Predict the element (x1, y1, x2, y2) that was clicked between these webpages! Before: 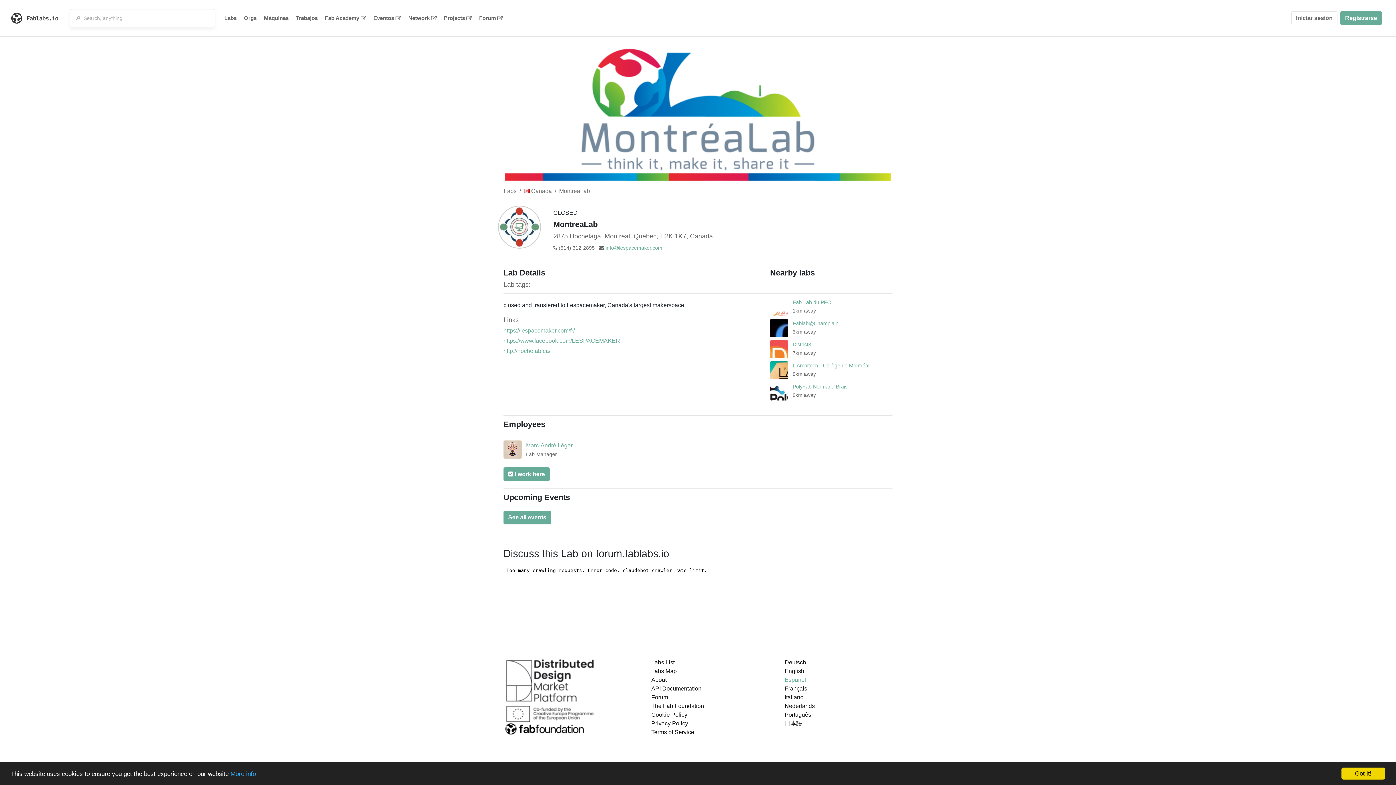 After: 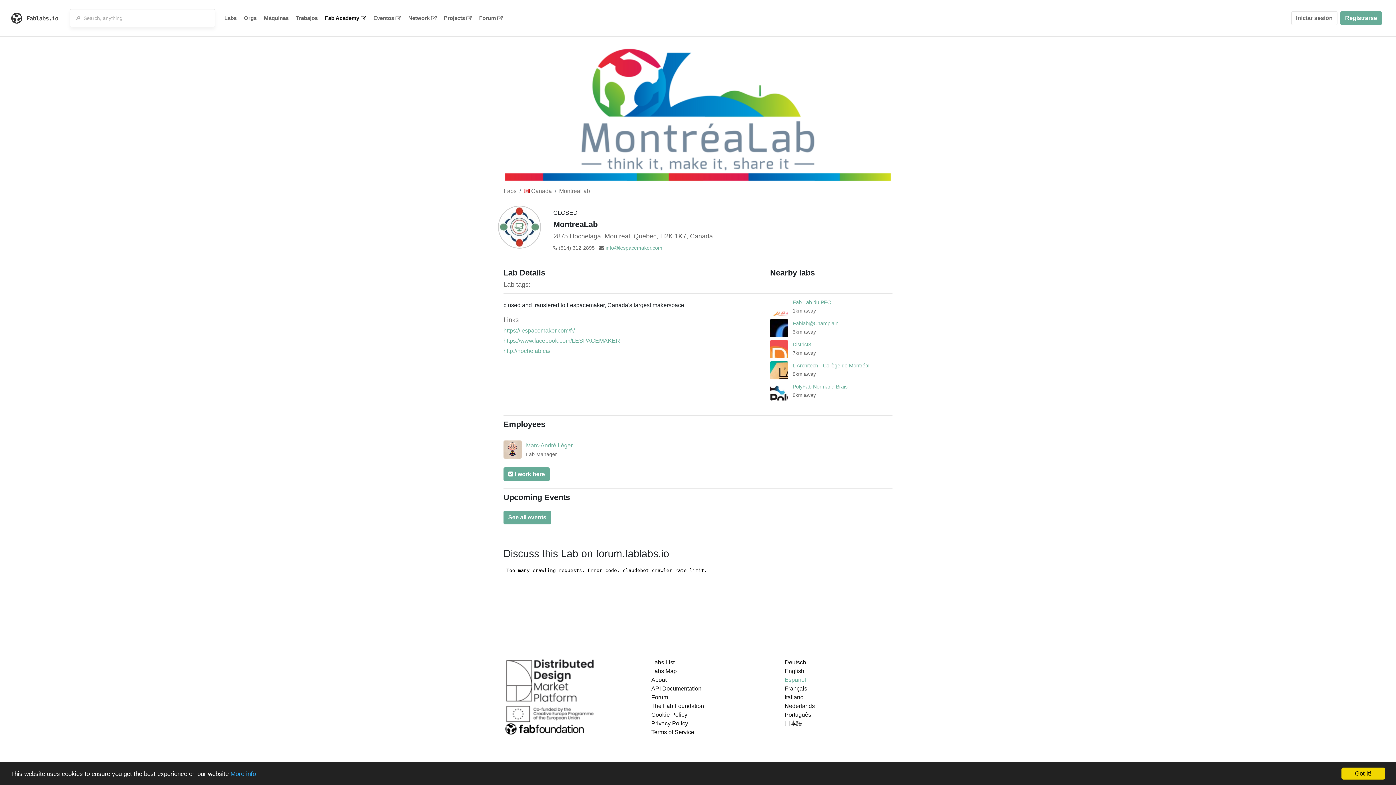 Action: label: Fab Academy bbox: (321, 9, 369, 27)